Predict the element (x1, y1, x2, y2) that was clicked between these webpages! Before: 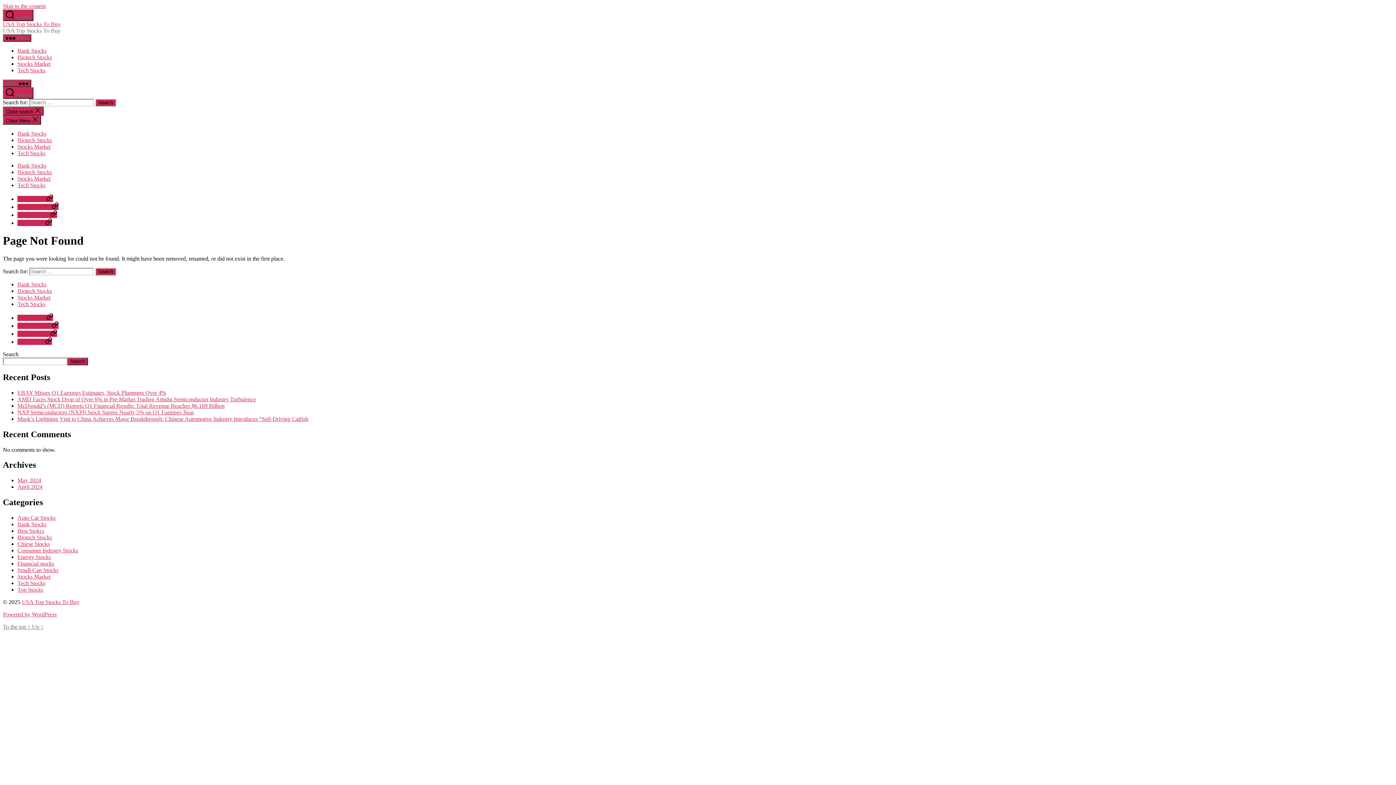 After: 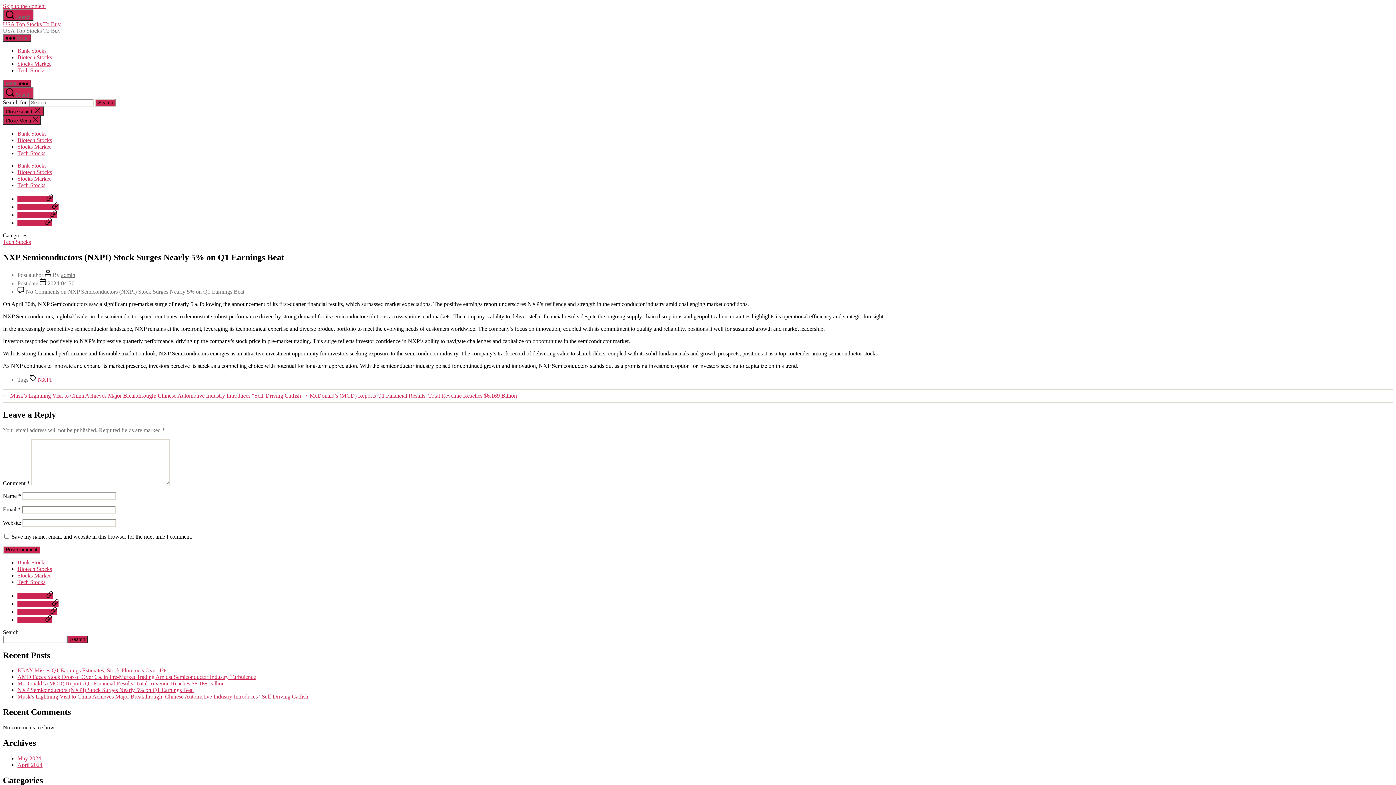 Action: label: NXP Semiconductors (NXPI) Stock Surges Nearly 5% on Q1 Earnings Beat bbox: (17, 409, 193, 415)